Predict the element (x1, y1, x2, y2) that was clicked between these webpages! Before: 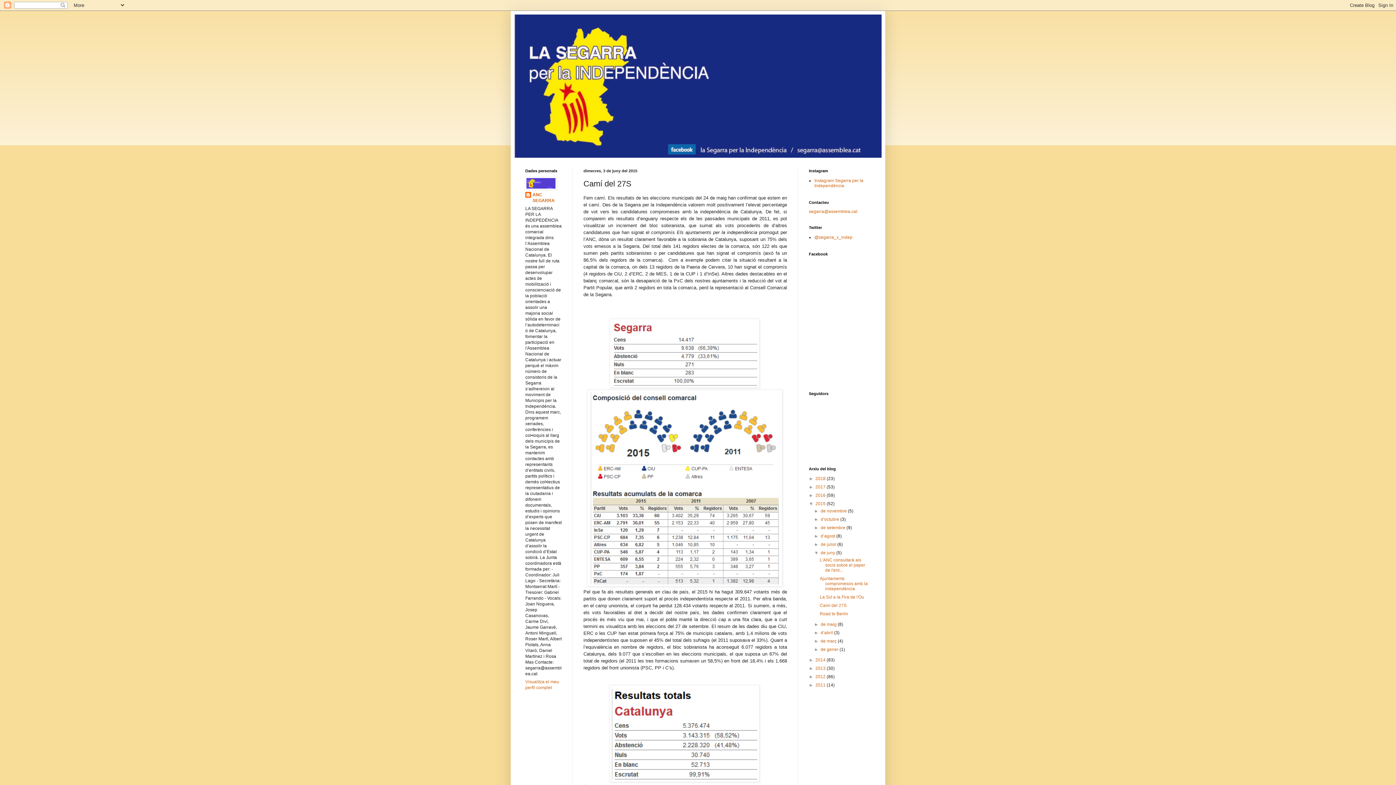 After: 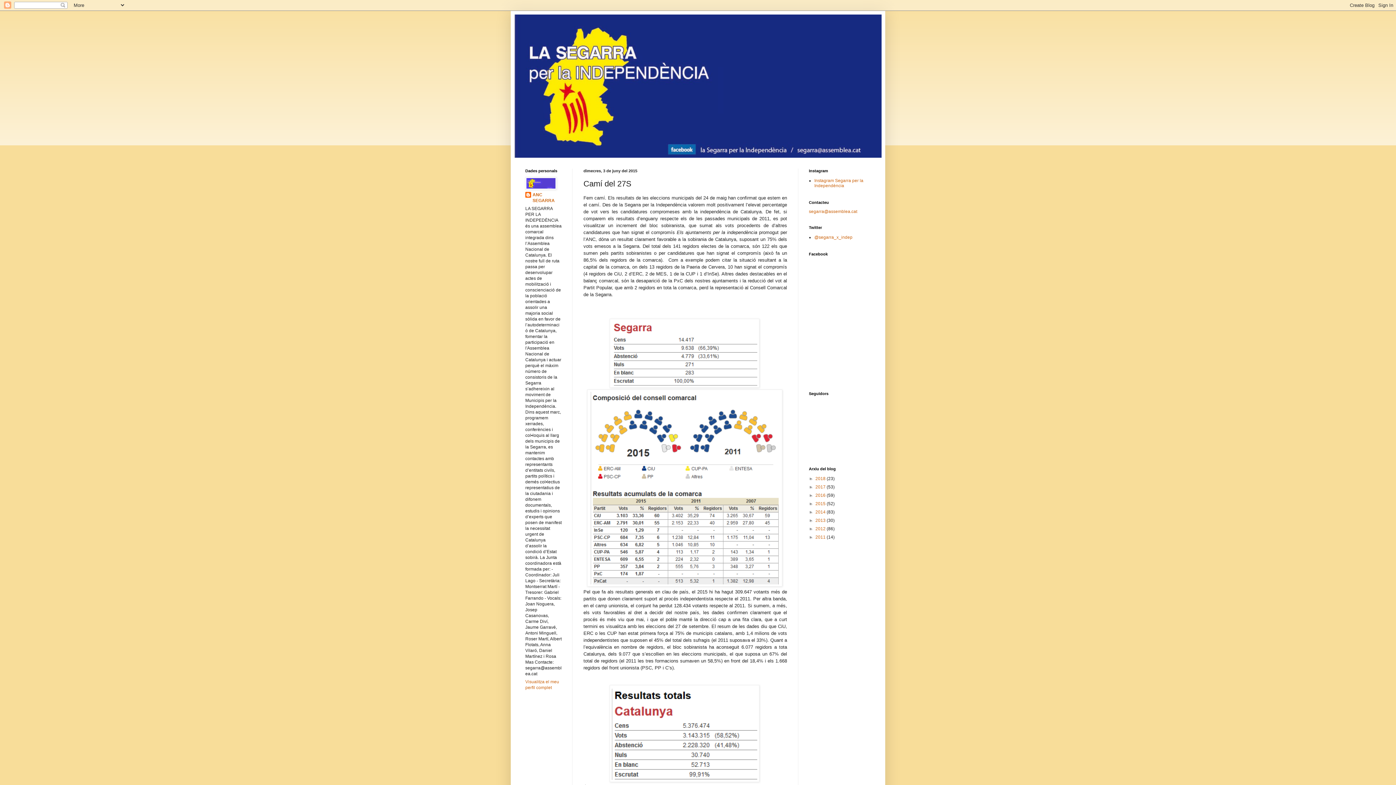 Action: bbox: (809, 501, 815, 506) label: ▼  